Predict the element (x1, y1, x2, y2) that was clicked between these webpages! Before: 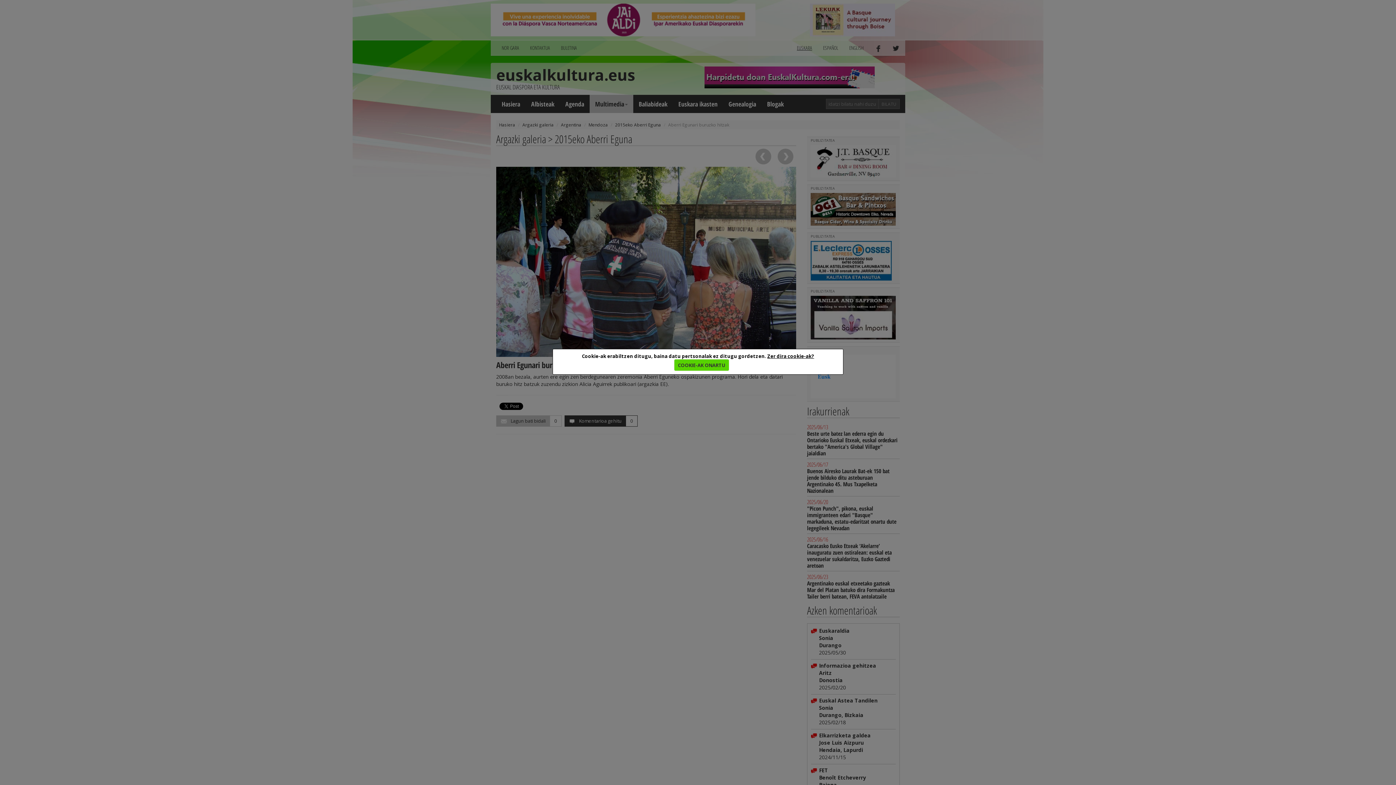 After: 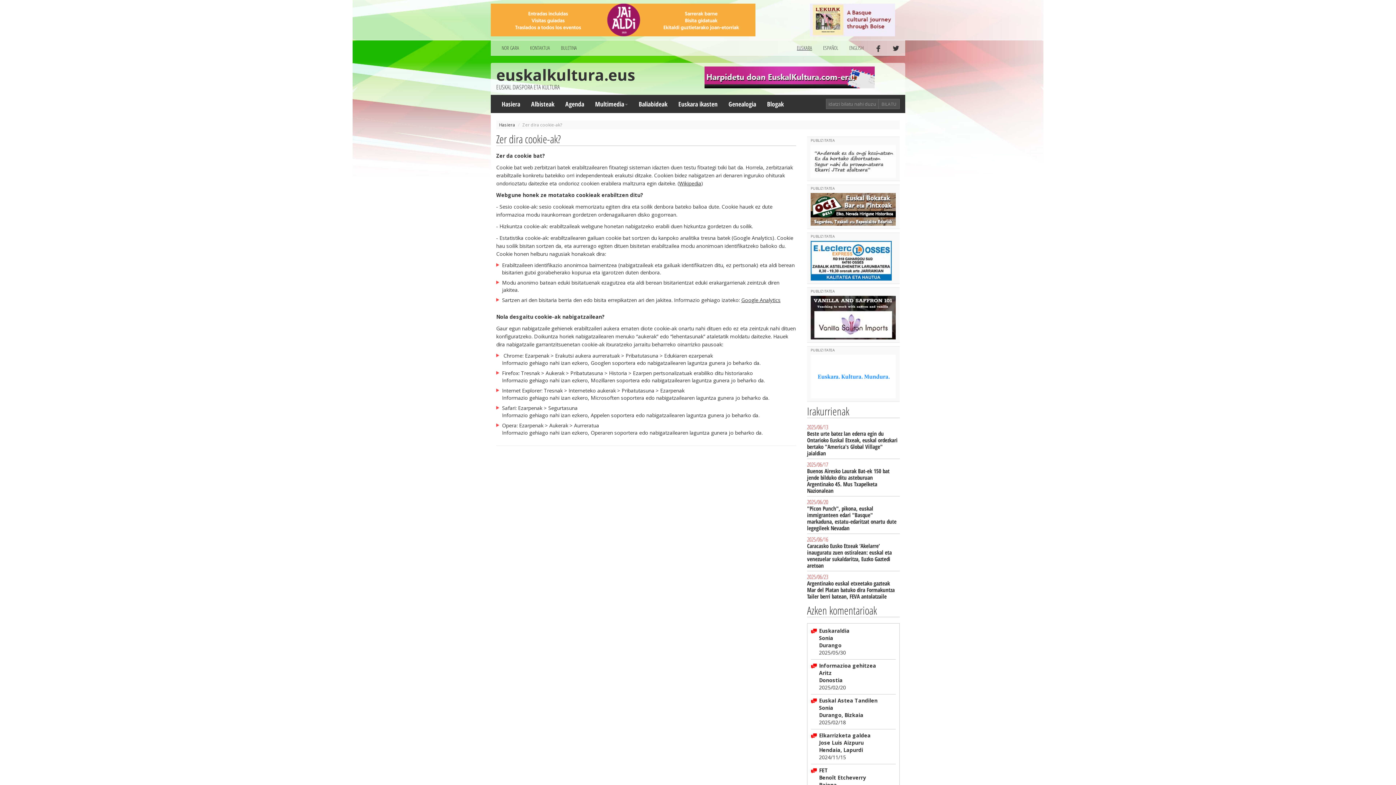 Action: bbox: (767, 353, 814, 359) label: Zer dira cookie-ak?